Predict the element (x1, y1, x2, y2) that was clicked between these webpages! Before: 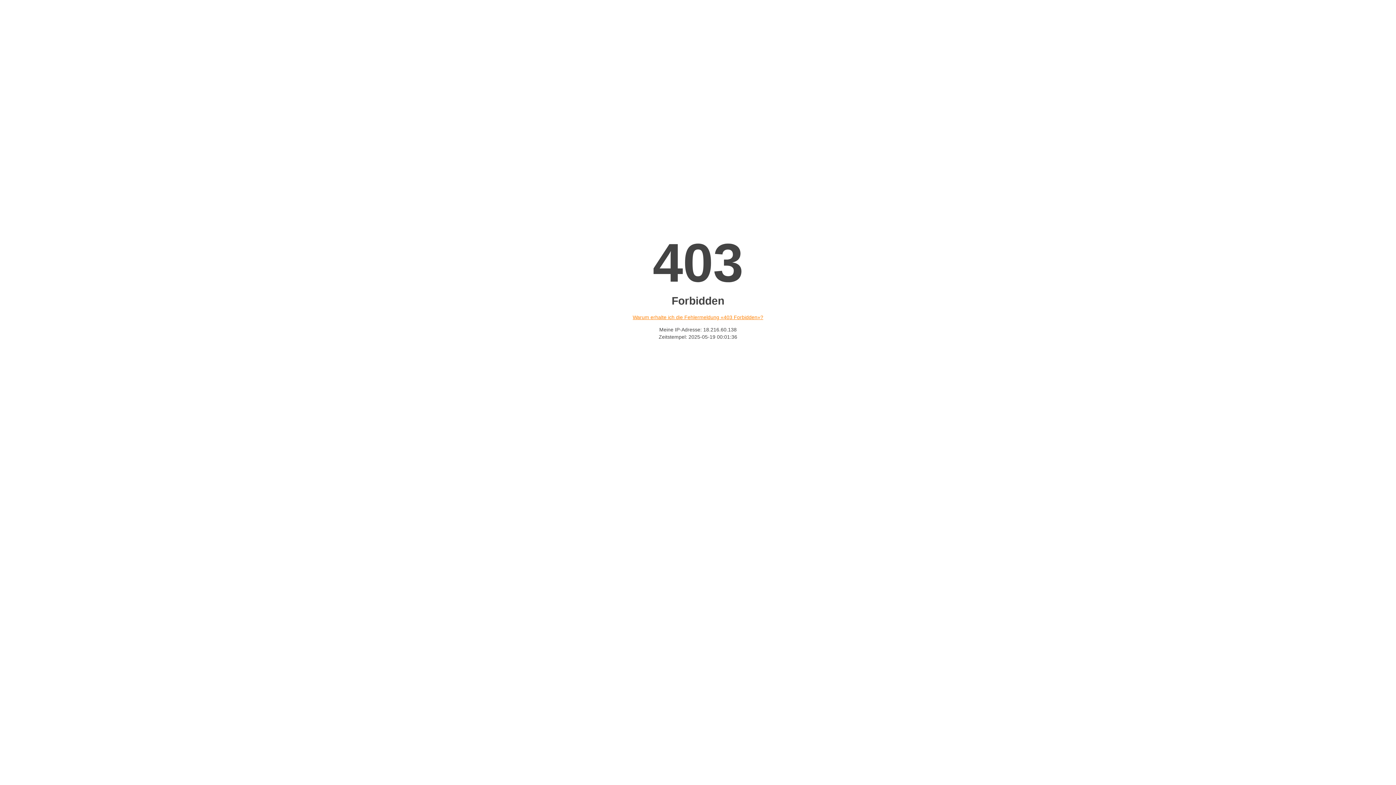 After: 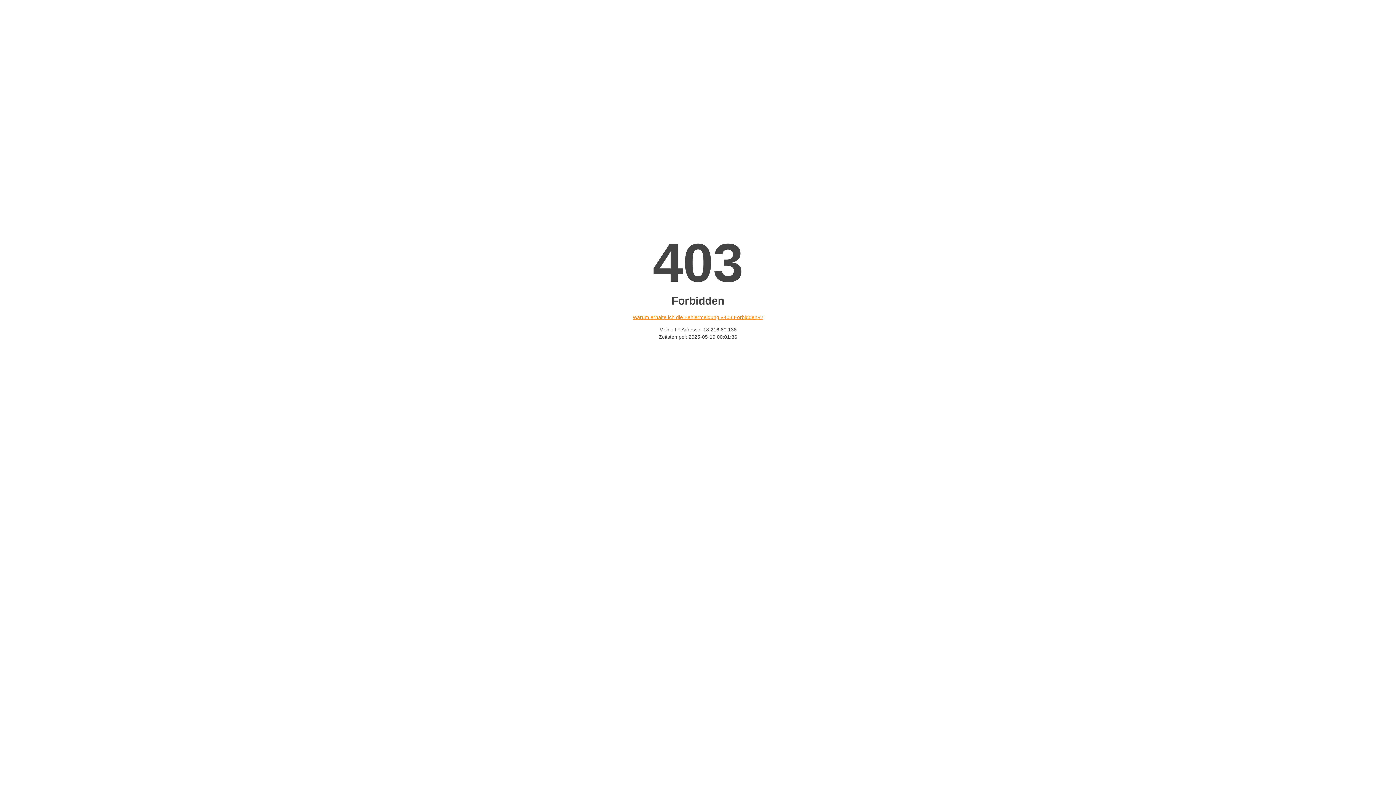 Action: bbox: (632, 314, 763, 320) label: Warum erhalte ich die Fehlermeldung «403 Forbidden»?